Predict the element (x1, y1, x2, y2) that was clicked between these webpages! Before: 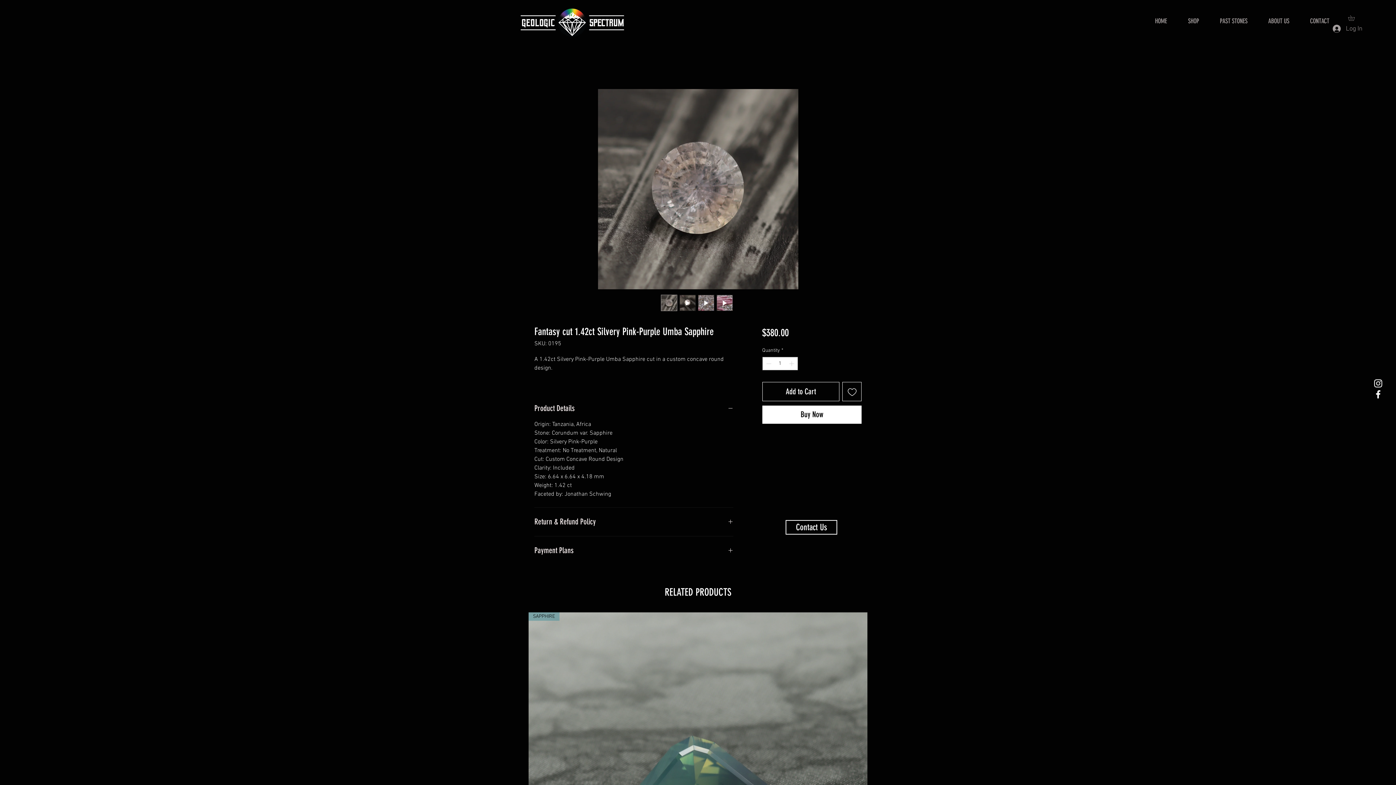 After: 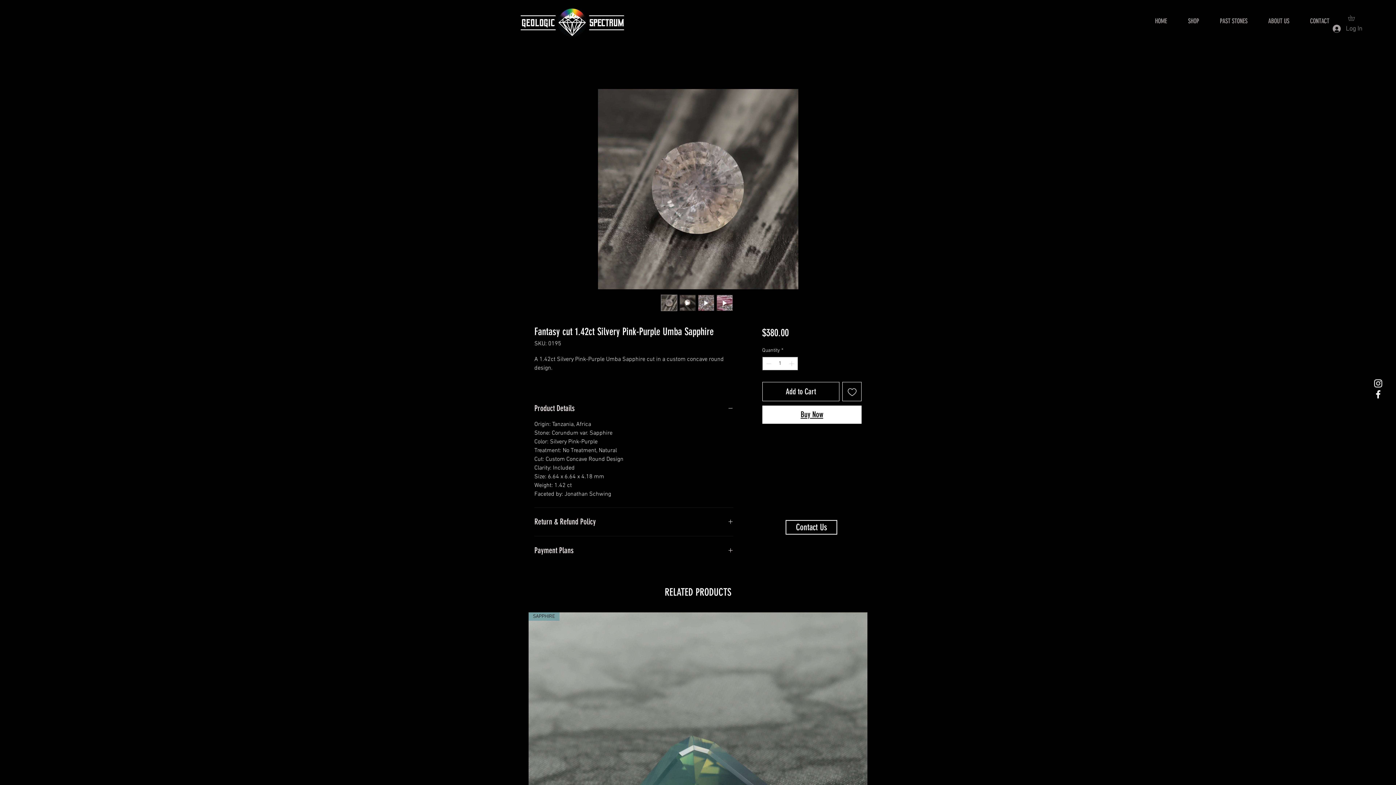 Action: label: Buy Now bbox: (762, 405, 861, 424)